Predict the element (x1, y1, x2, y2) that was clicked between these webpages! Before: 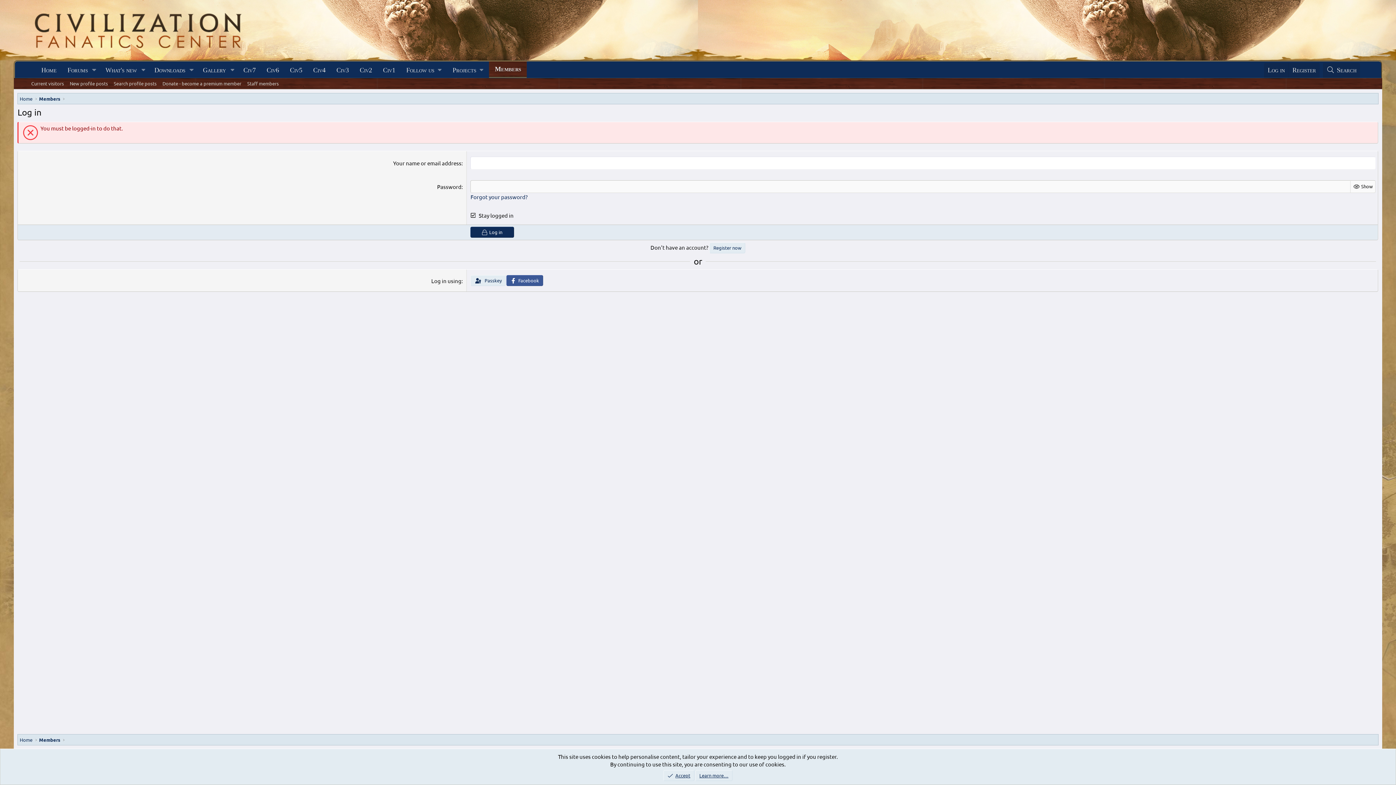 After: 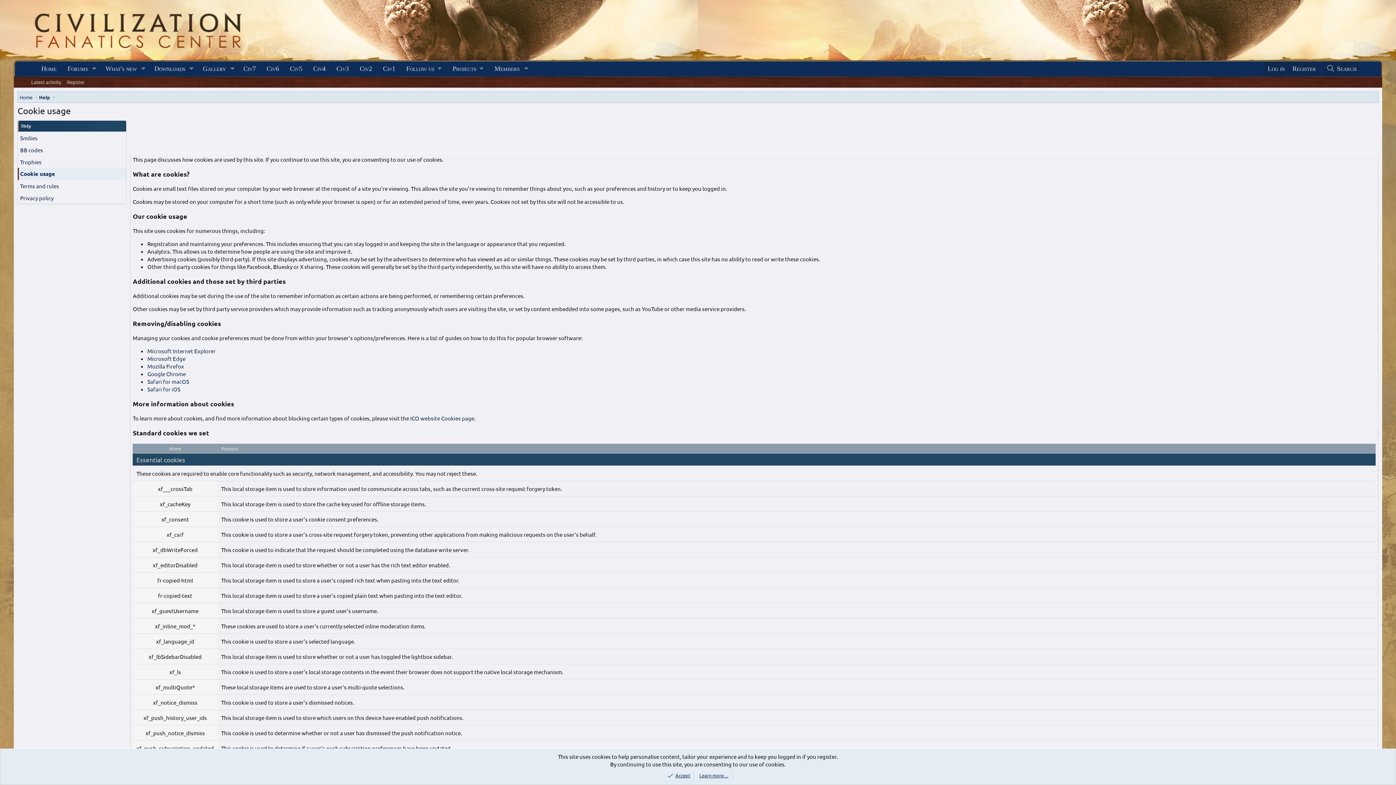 Action: label: Learn more… bbox: (695, 770, 732, 781)